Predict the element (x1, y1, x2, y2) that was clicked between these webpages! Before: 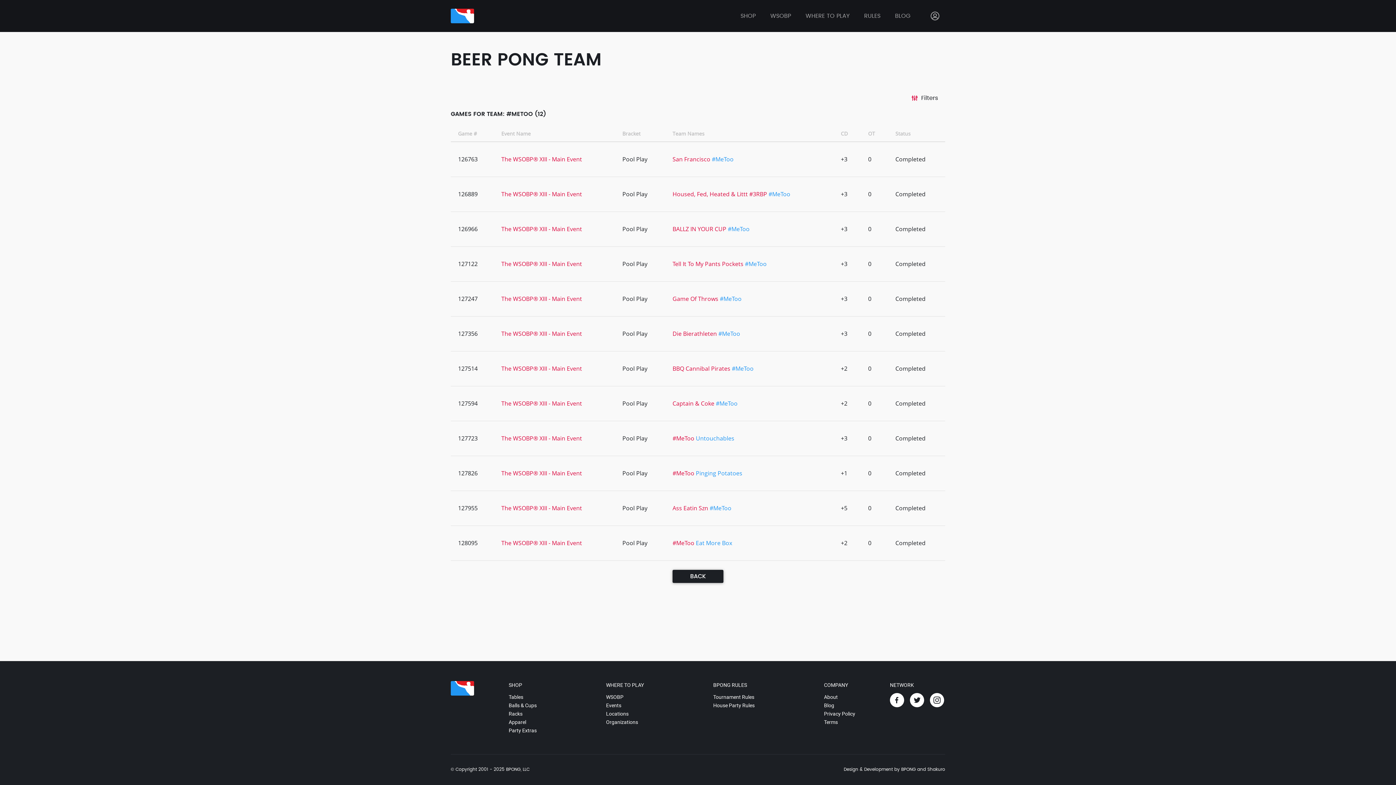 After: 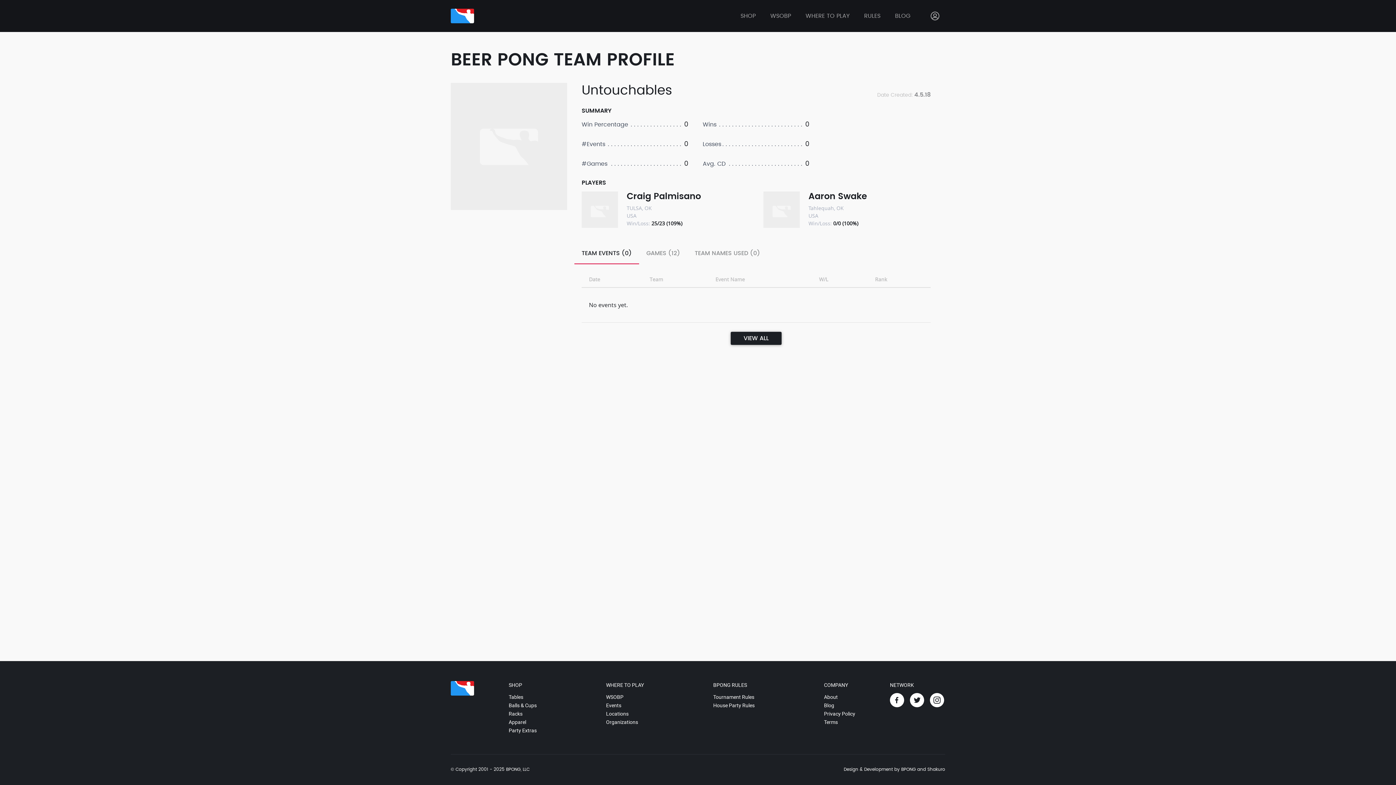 Action: label: Untouchables bbox: (696, 434, 734, 442)